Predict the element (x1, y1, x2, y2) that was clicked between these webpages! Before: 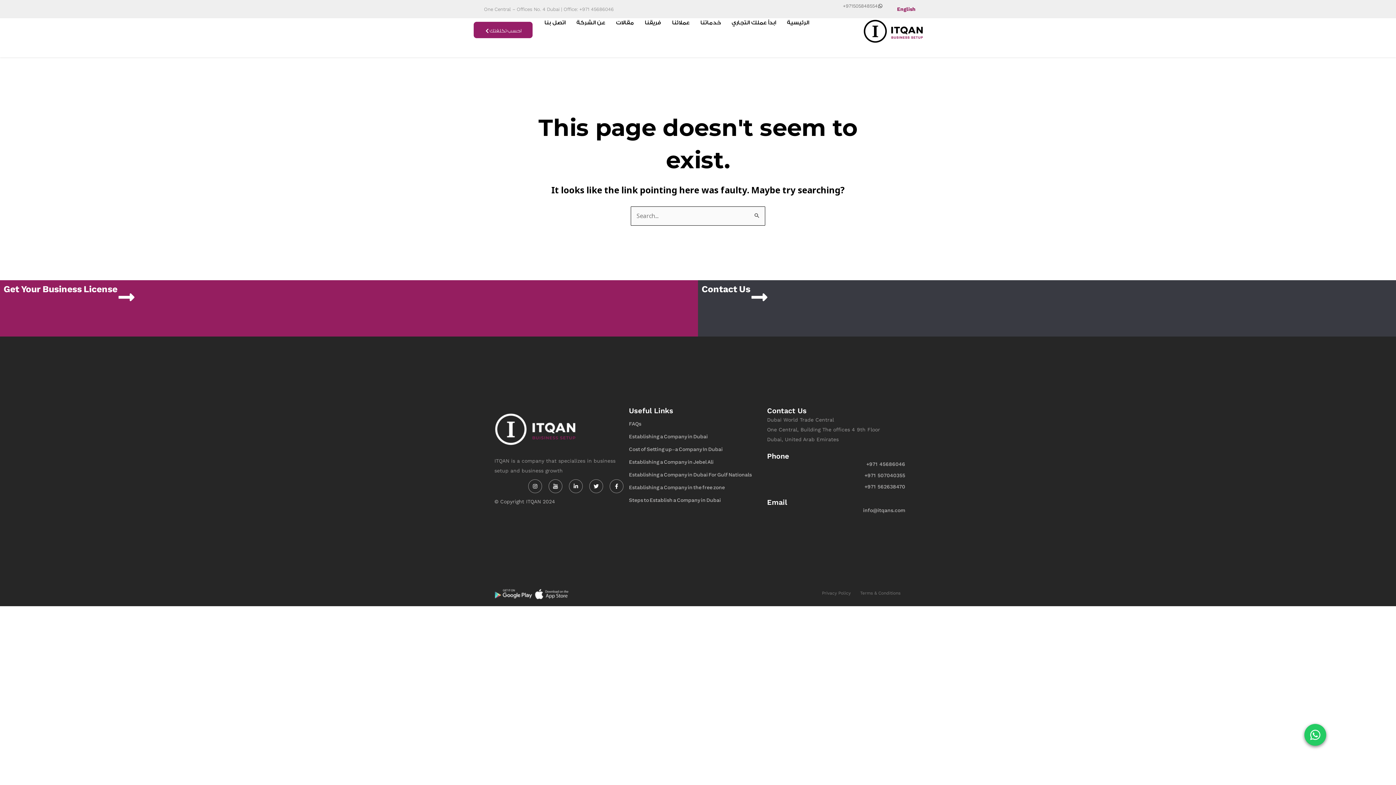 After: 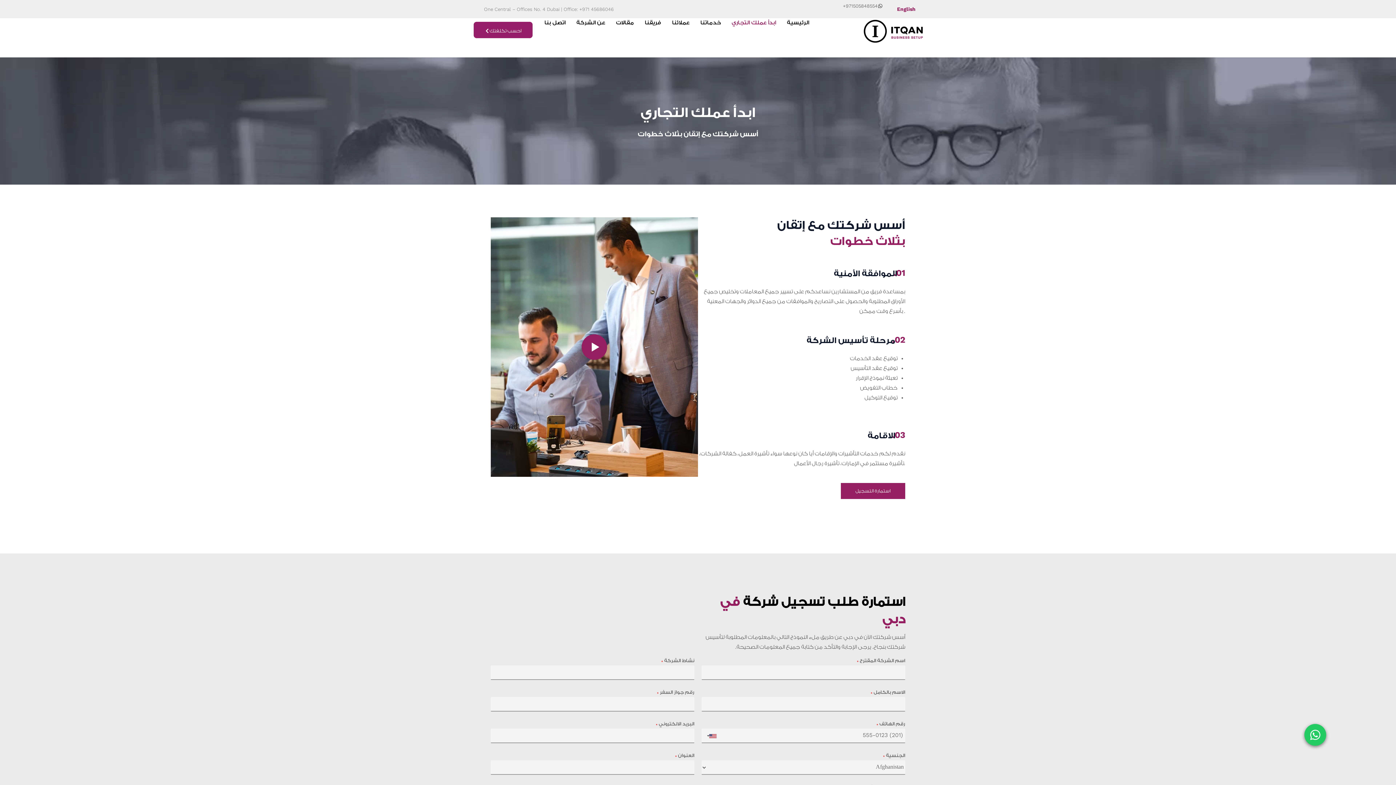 Action: bbox: (731, 18, 776, 27) label: ابدأ عملك التجاري